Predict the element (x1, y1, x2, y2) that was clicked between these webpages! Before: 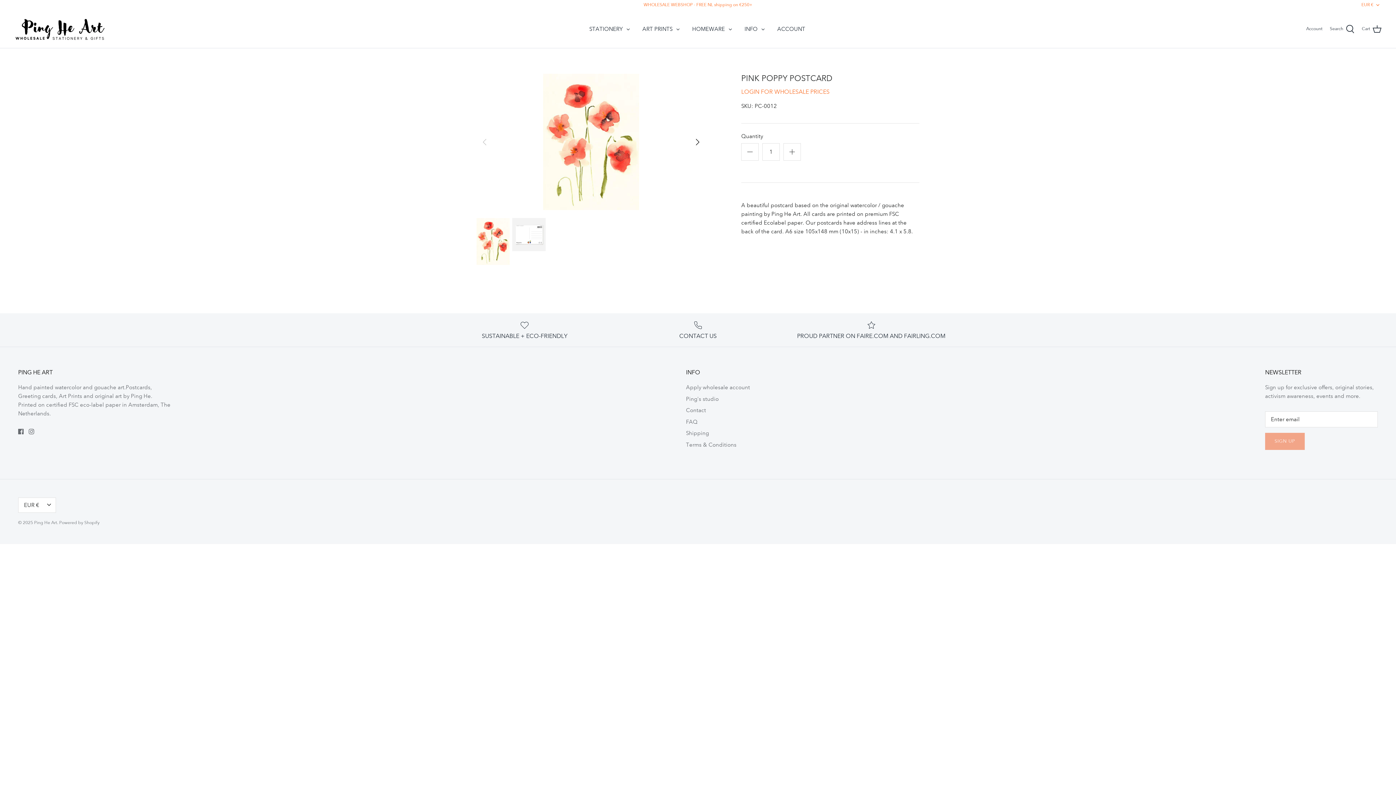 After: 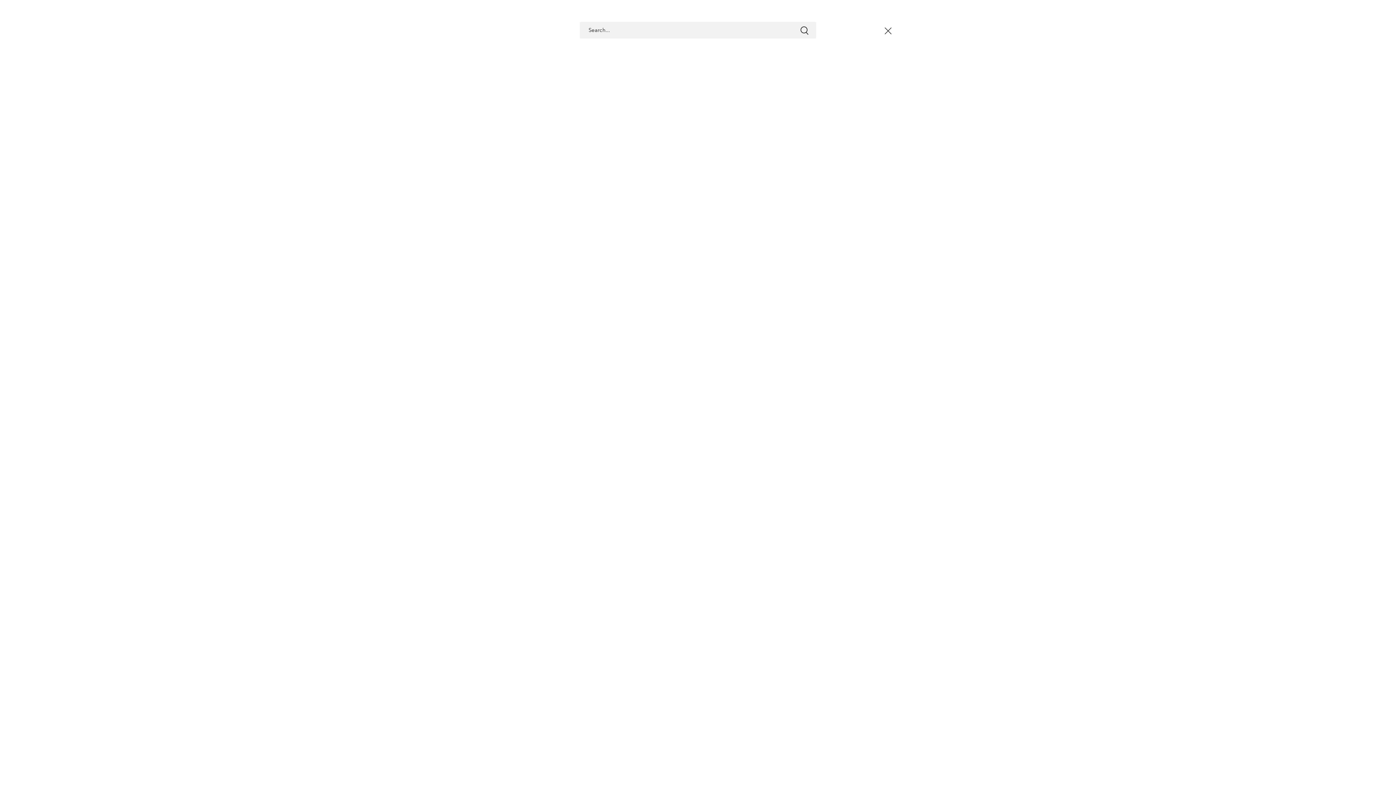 Action: label: Search  bbox: (1330, 24, 1354, 33)